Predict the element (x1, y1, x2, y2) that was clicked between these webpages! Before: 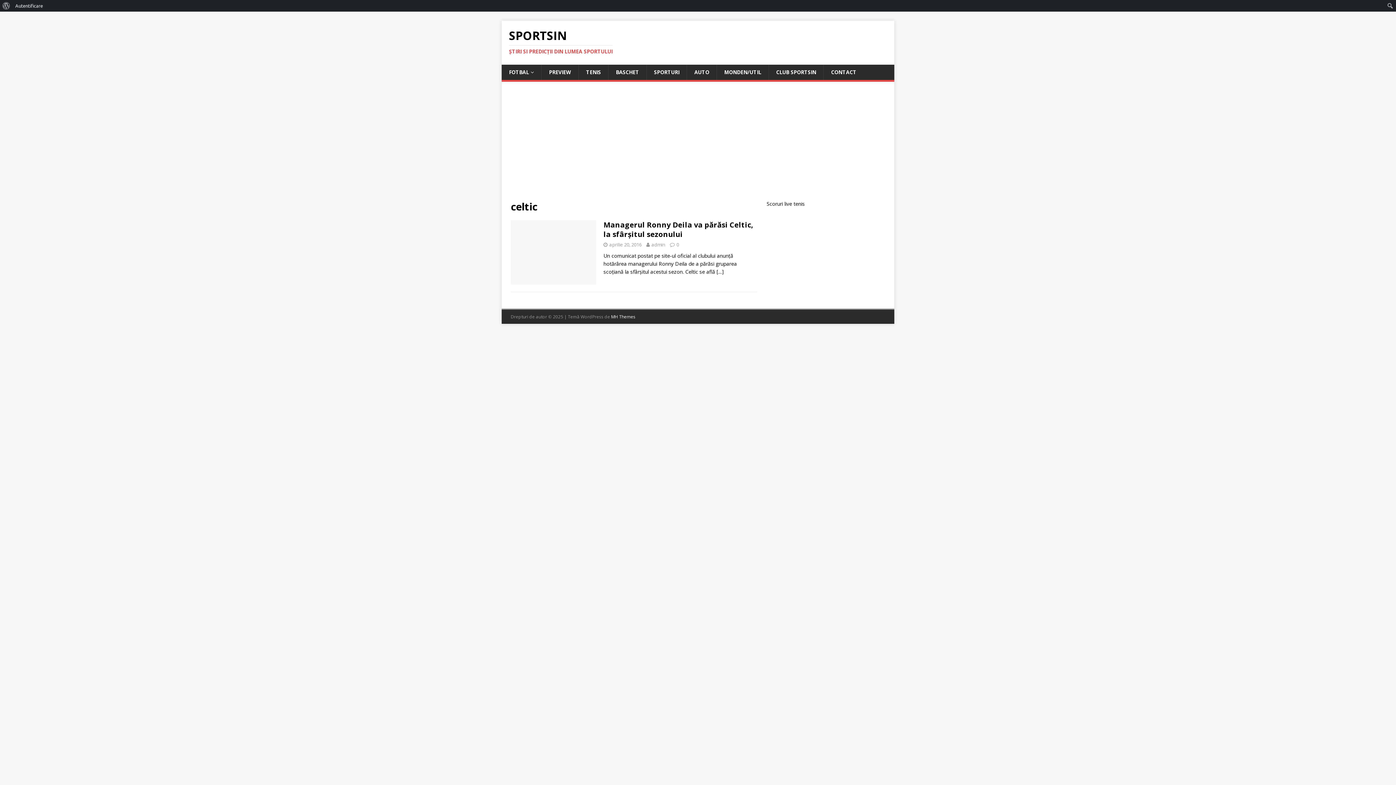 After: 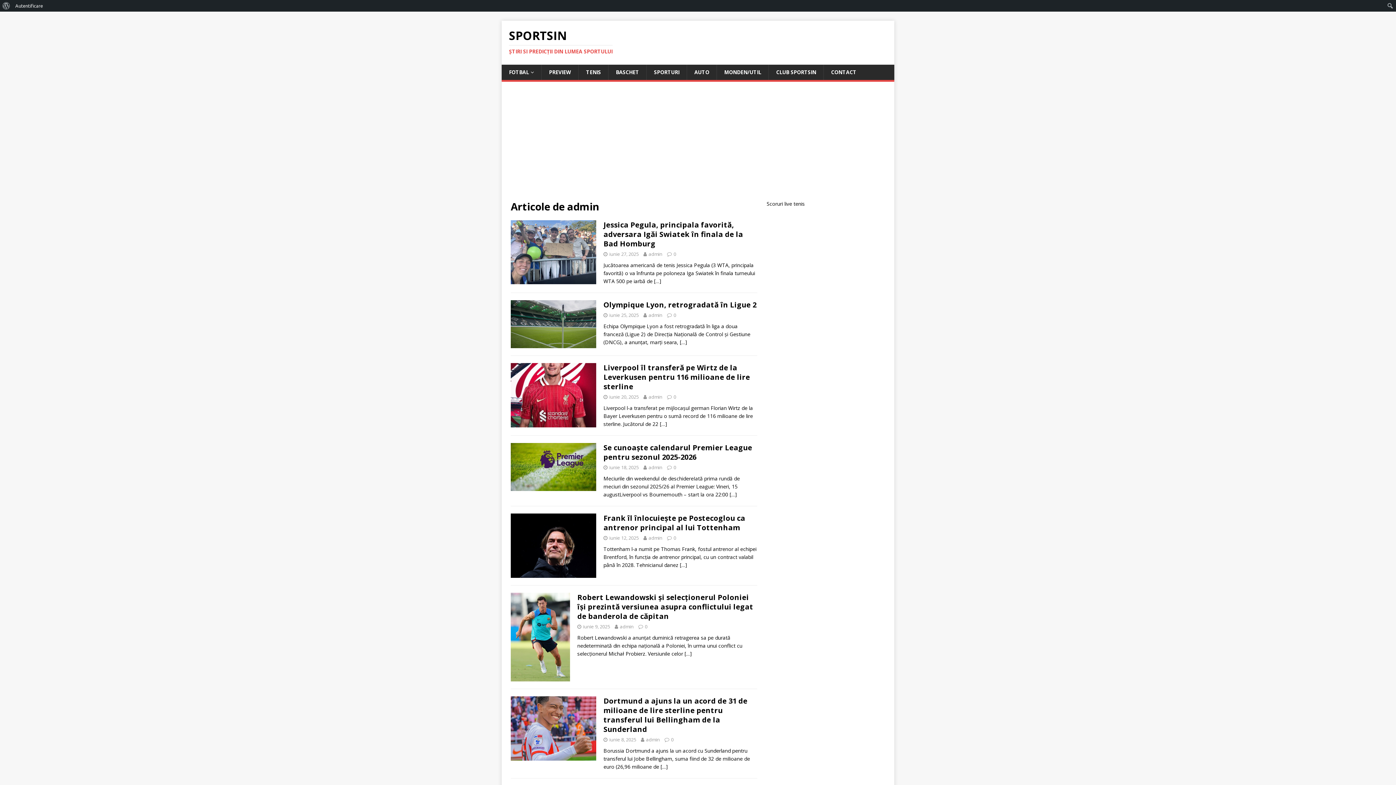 Action: label: admin bbox: (651, 241, 665, 248)